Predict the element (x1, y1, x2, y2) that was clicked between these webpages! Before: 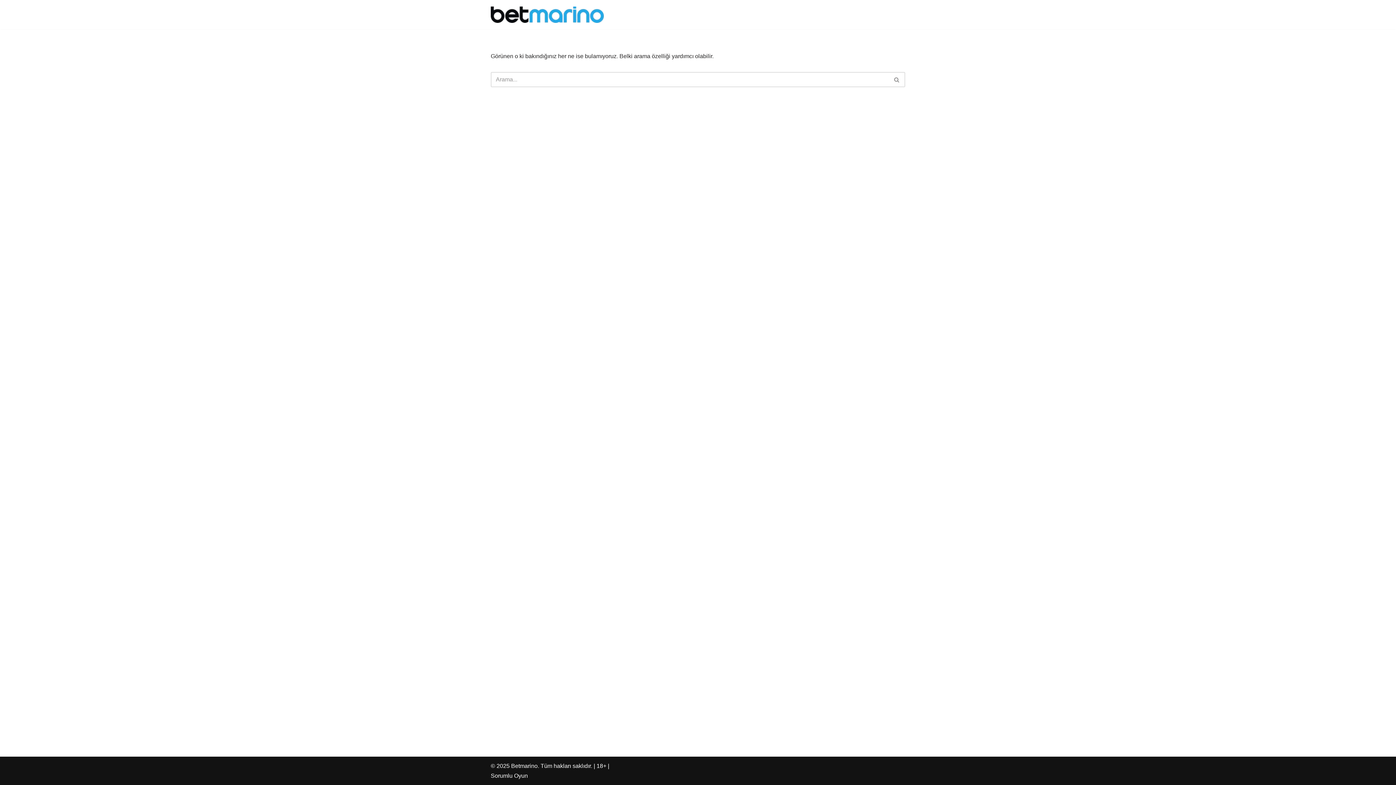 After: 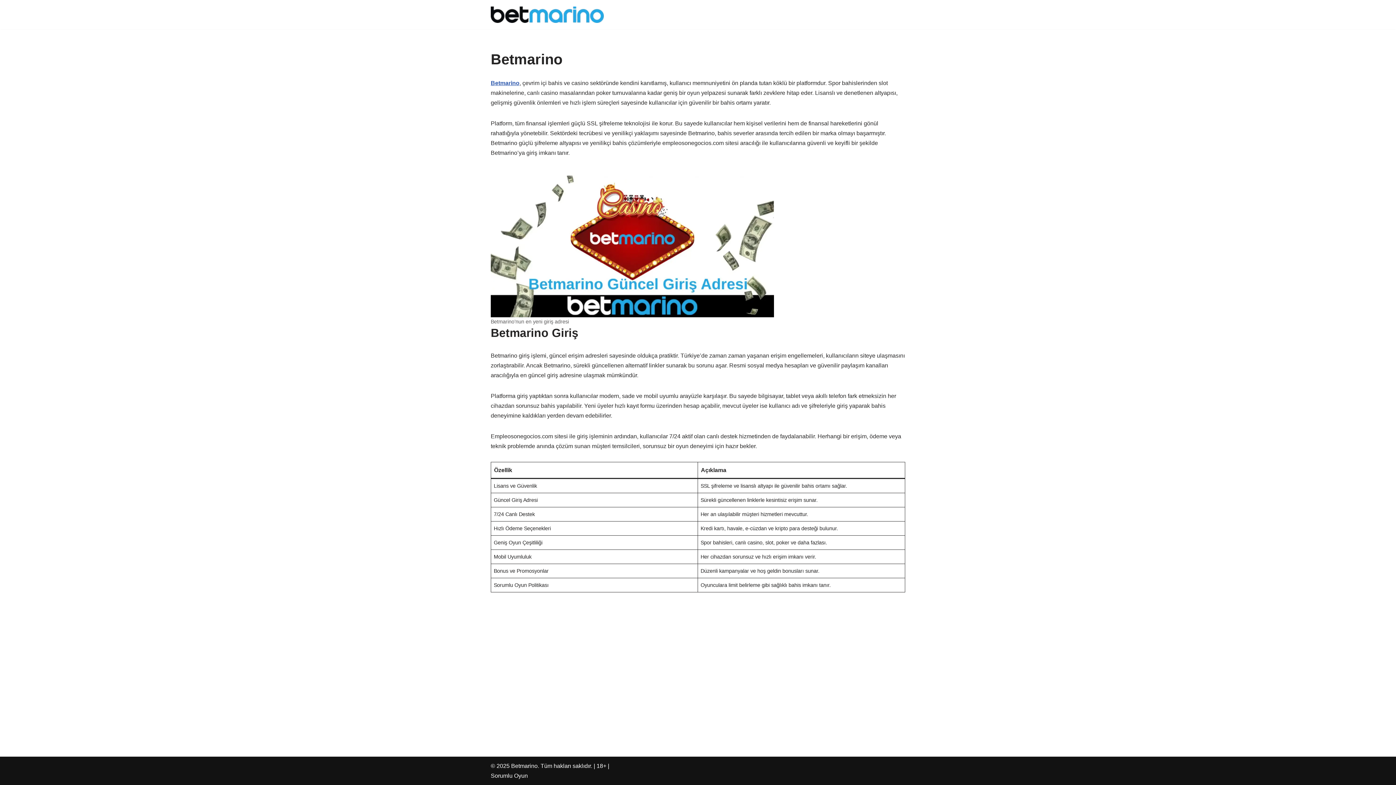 Action: label: Betmarino bbox: (490, 6, 604, 22)